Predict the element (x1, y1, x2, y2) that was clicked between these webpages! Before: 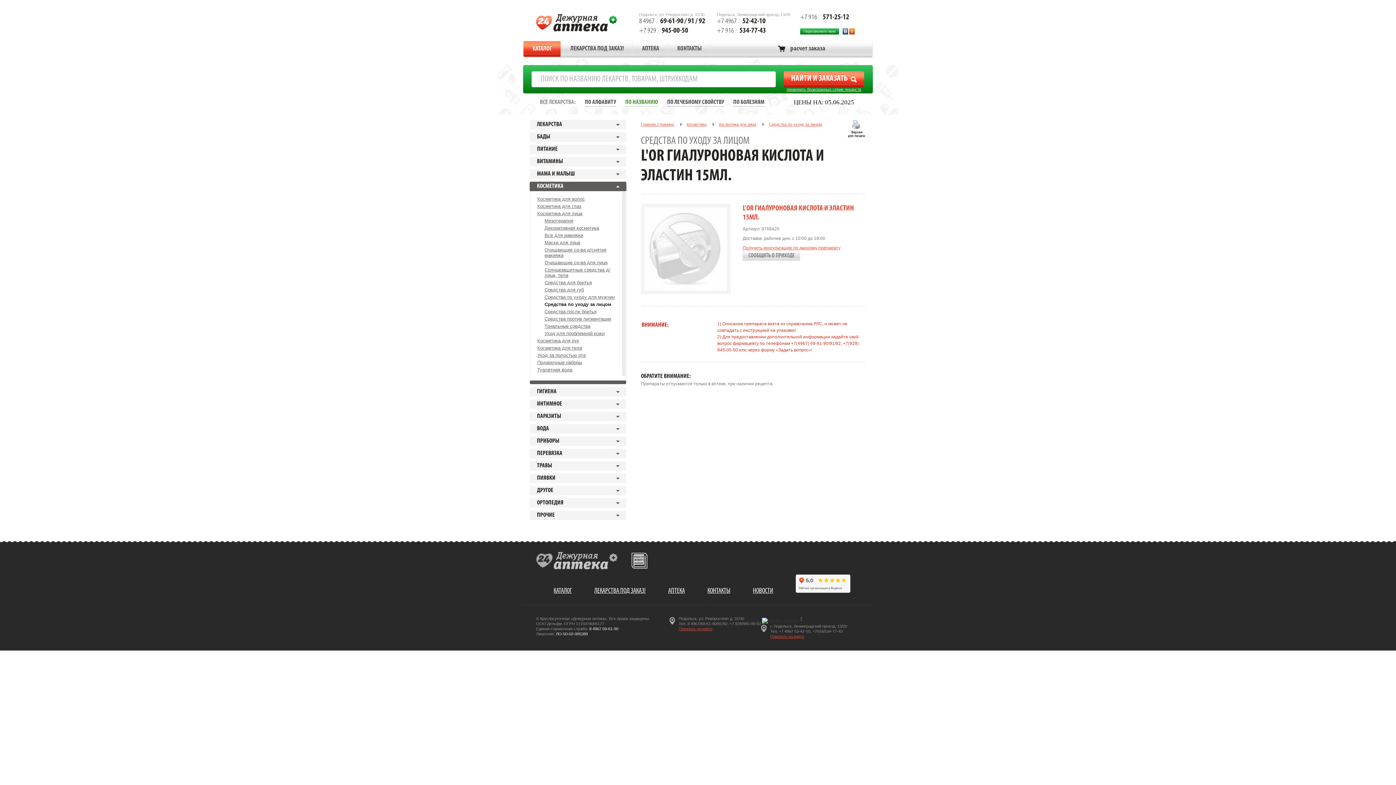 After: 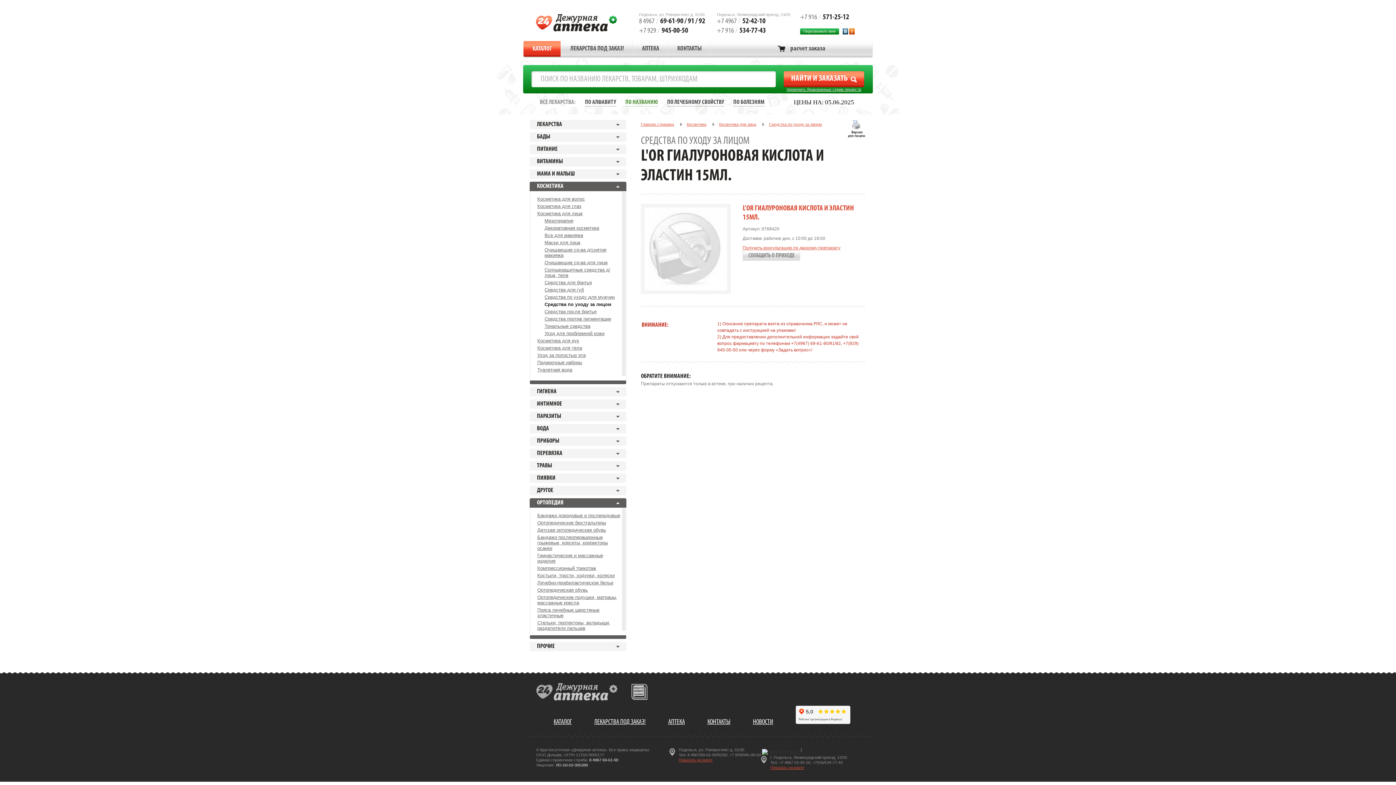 Action: bbox: (529, 498, 626, 508) label: ОРТОПЕДИЯ